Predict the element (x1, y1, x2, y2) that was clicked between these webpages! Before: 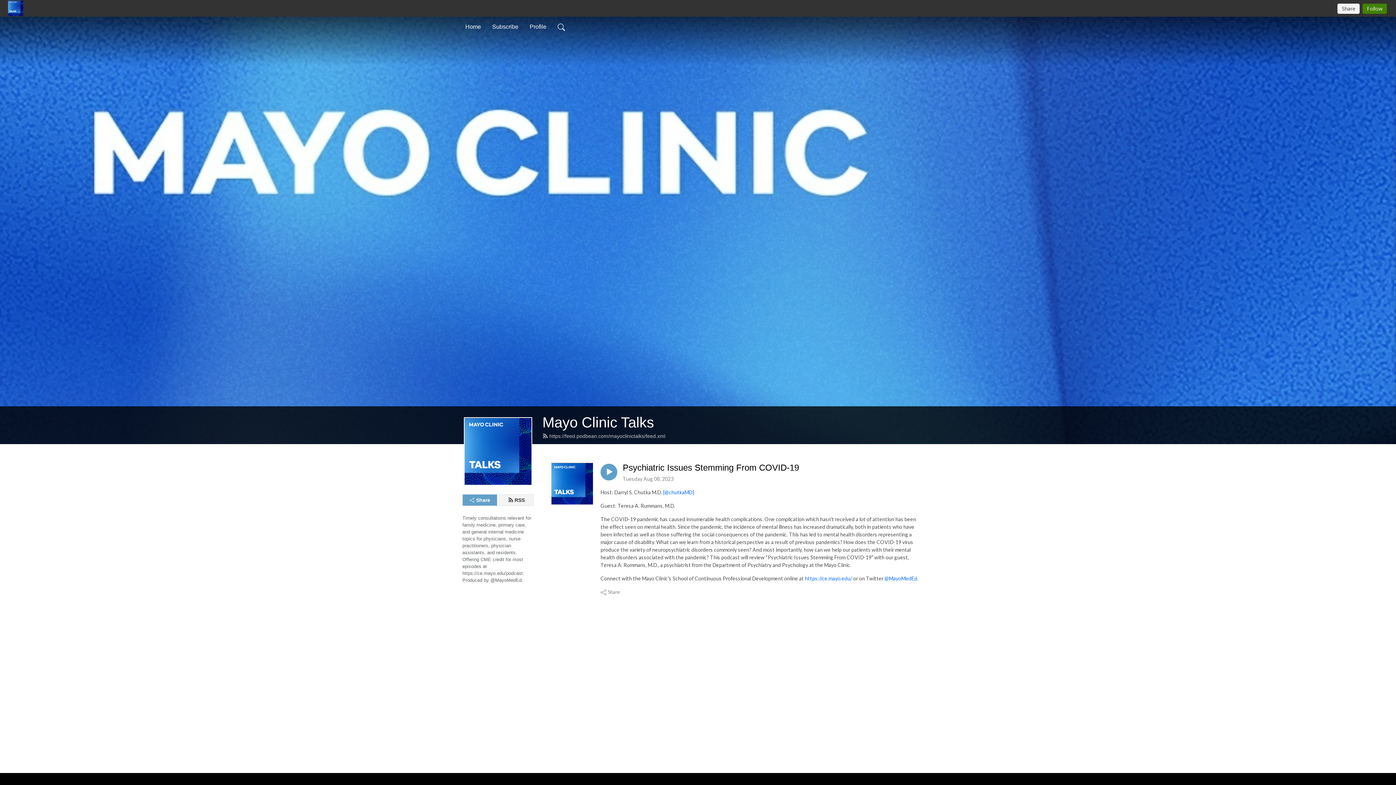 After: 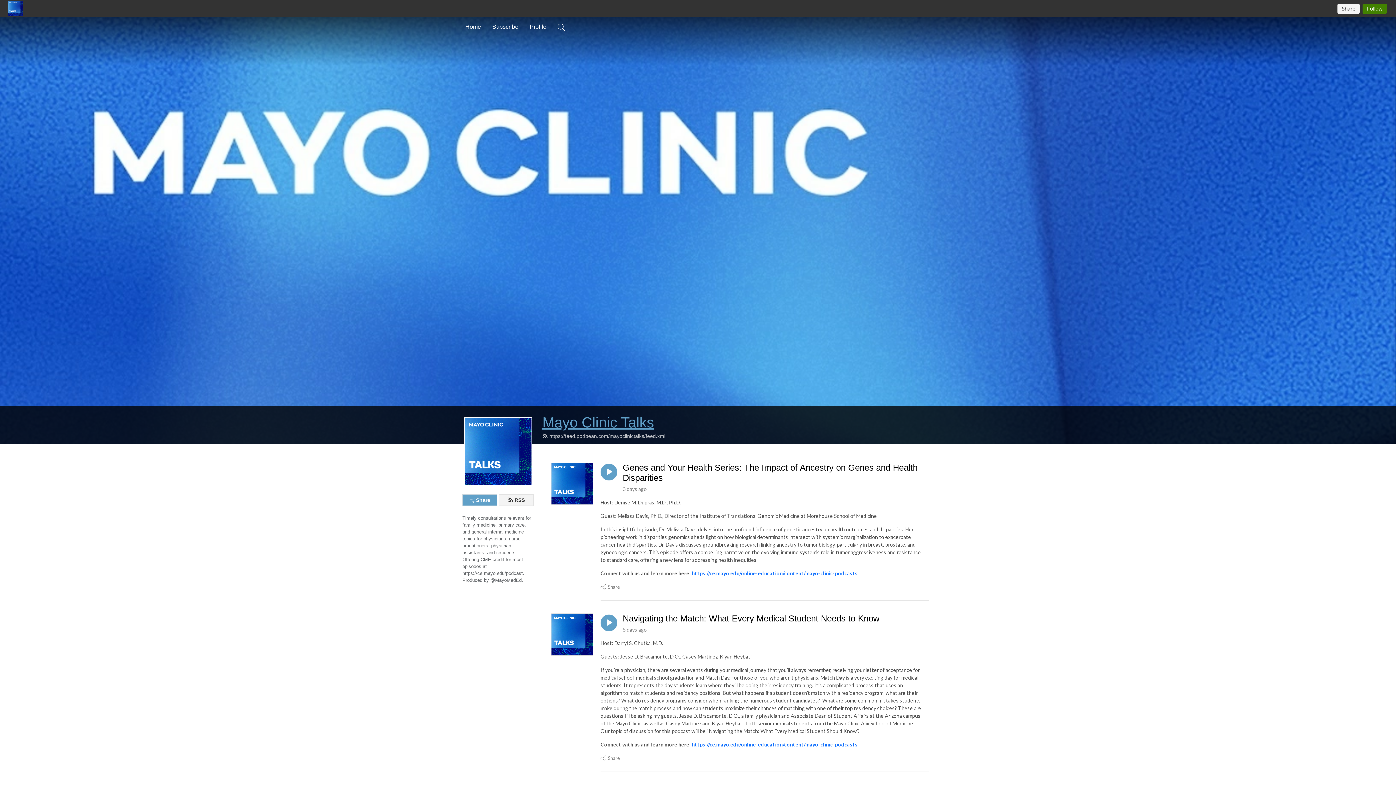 Action: label: Mayo Clinic Talks bbox: (542, 414, 654, 430)